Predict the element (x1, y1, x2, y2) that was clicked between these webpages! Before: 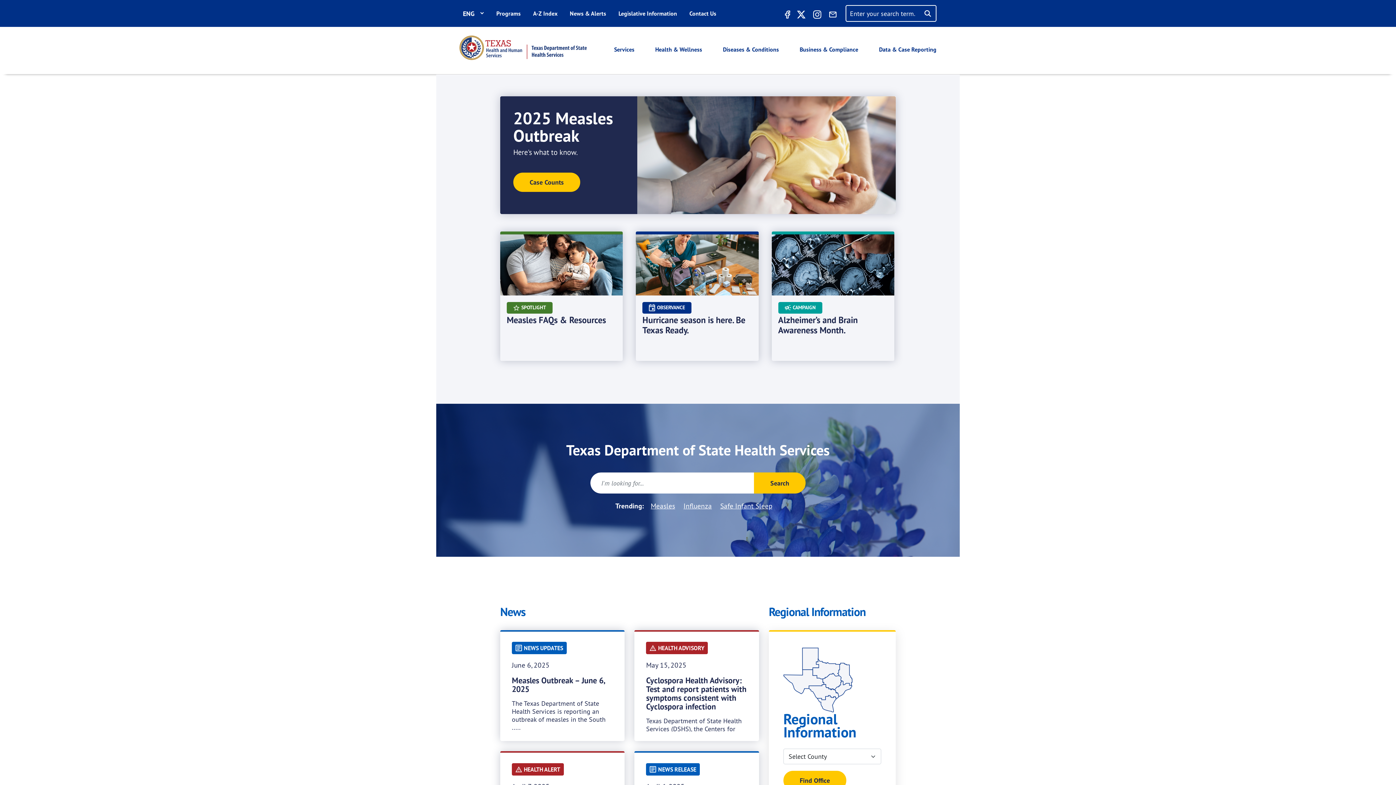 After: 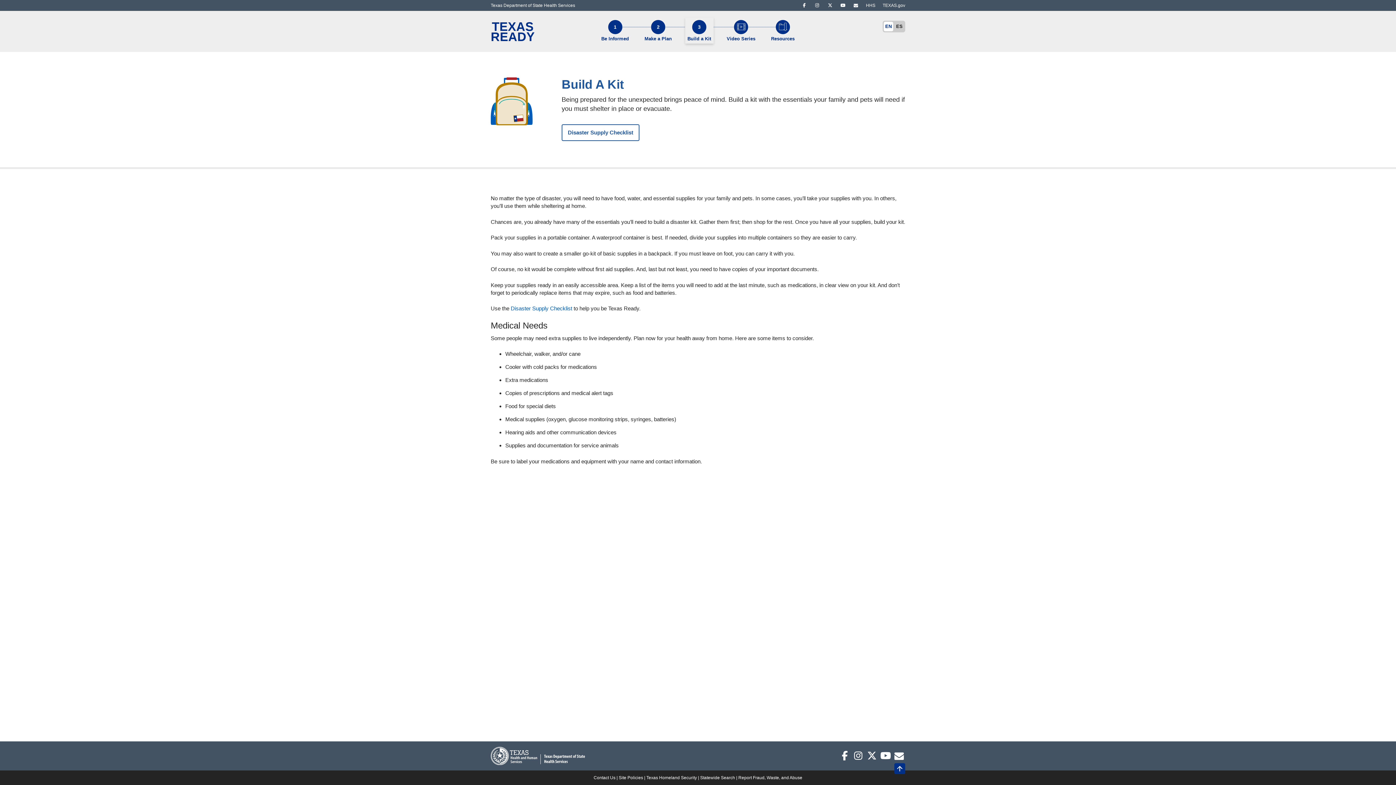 Action: bbox: (636, 234, 758, 360) label: OBSERVANCE
Hurricane season is here. Be Texas Ready.